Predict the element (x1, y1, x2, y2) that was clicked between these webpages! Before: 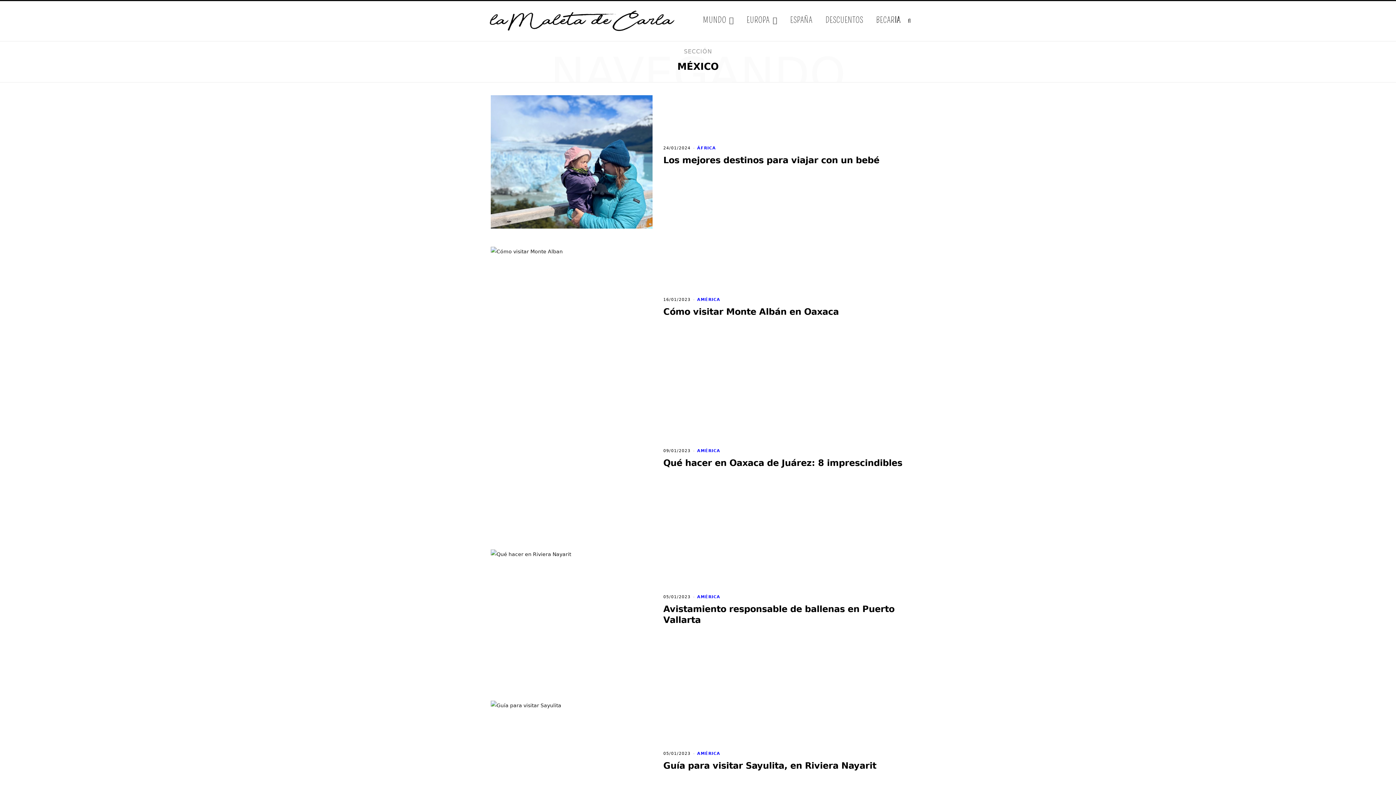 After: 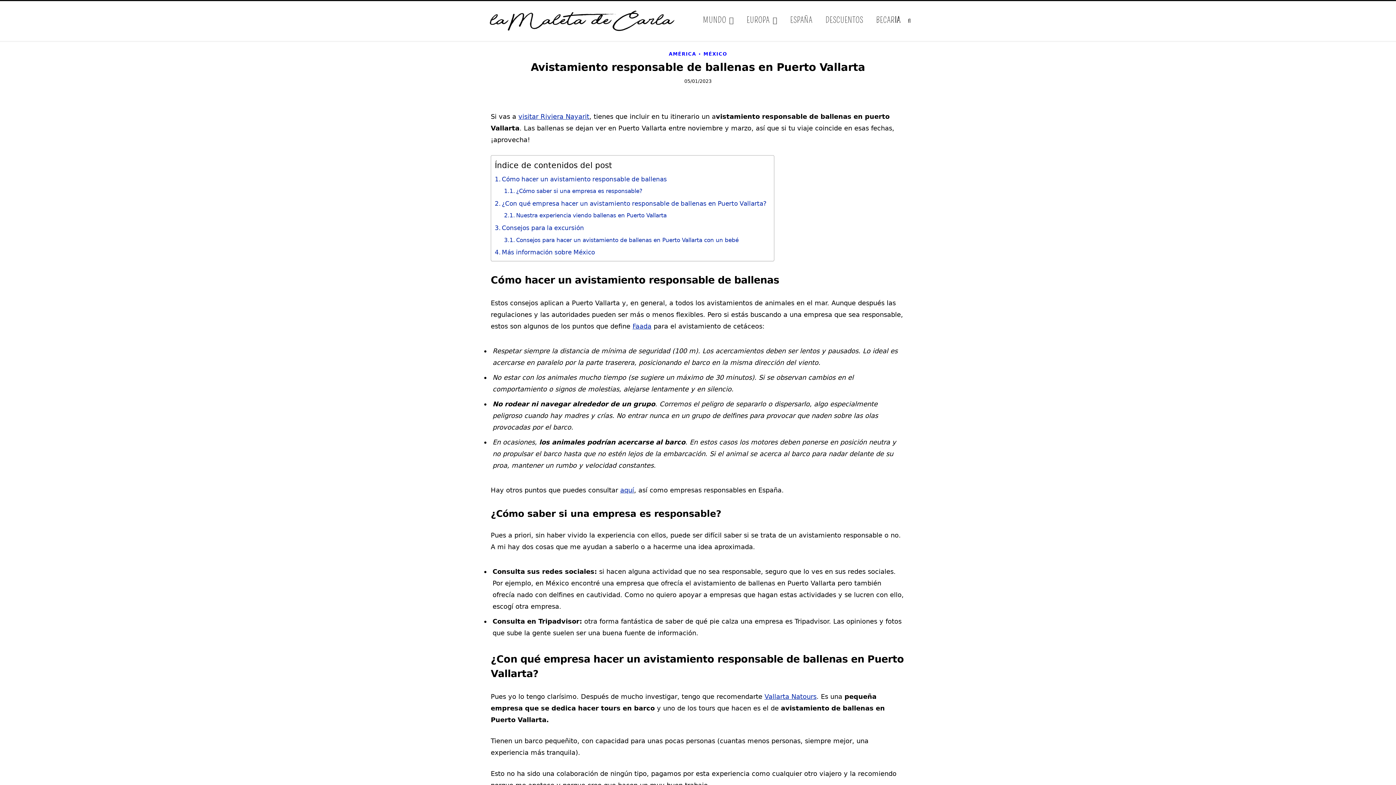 Action: label: 05/01/2023 bbox: (663, 594, 690, 600)